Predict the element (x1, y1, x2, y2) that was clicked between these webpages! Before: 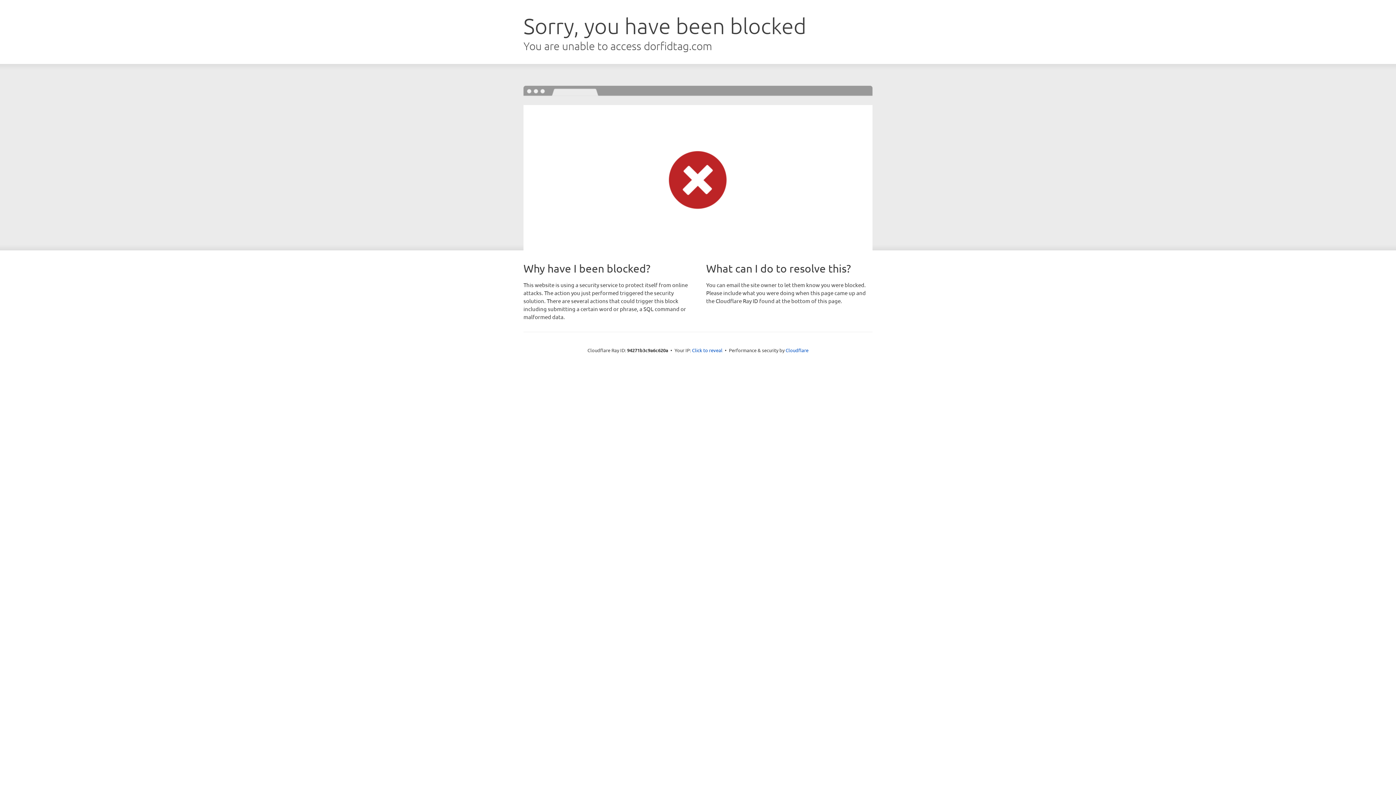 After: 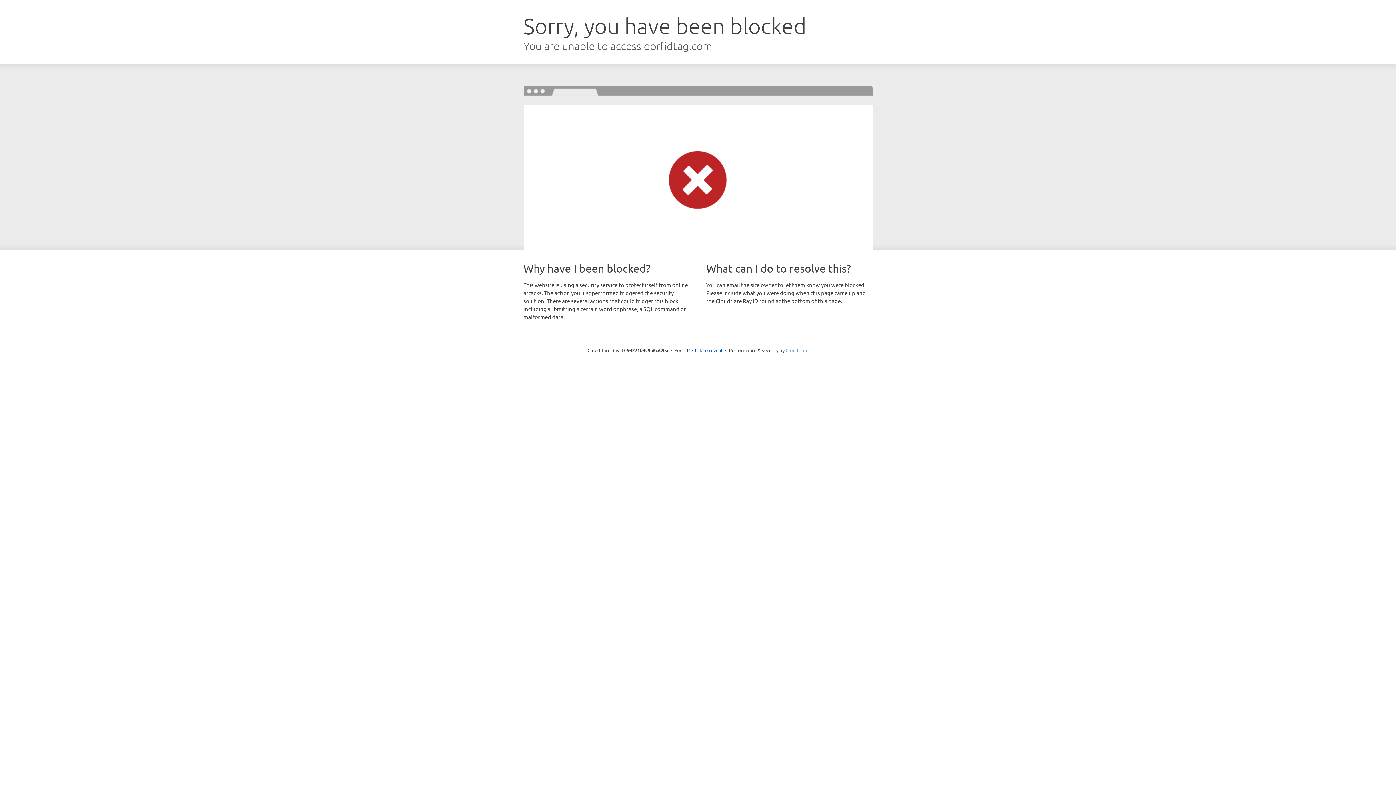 Action: label: Cloudflare bbox: (785, 347, 808, 353)